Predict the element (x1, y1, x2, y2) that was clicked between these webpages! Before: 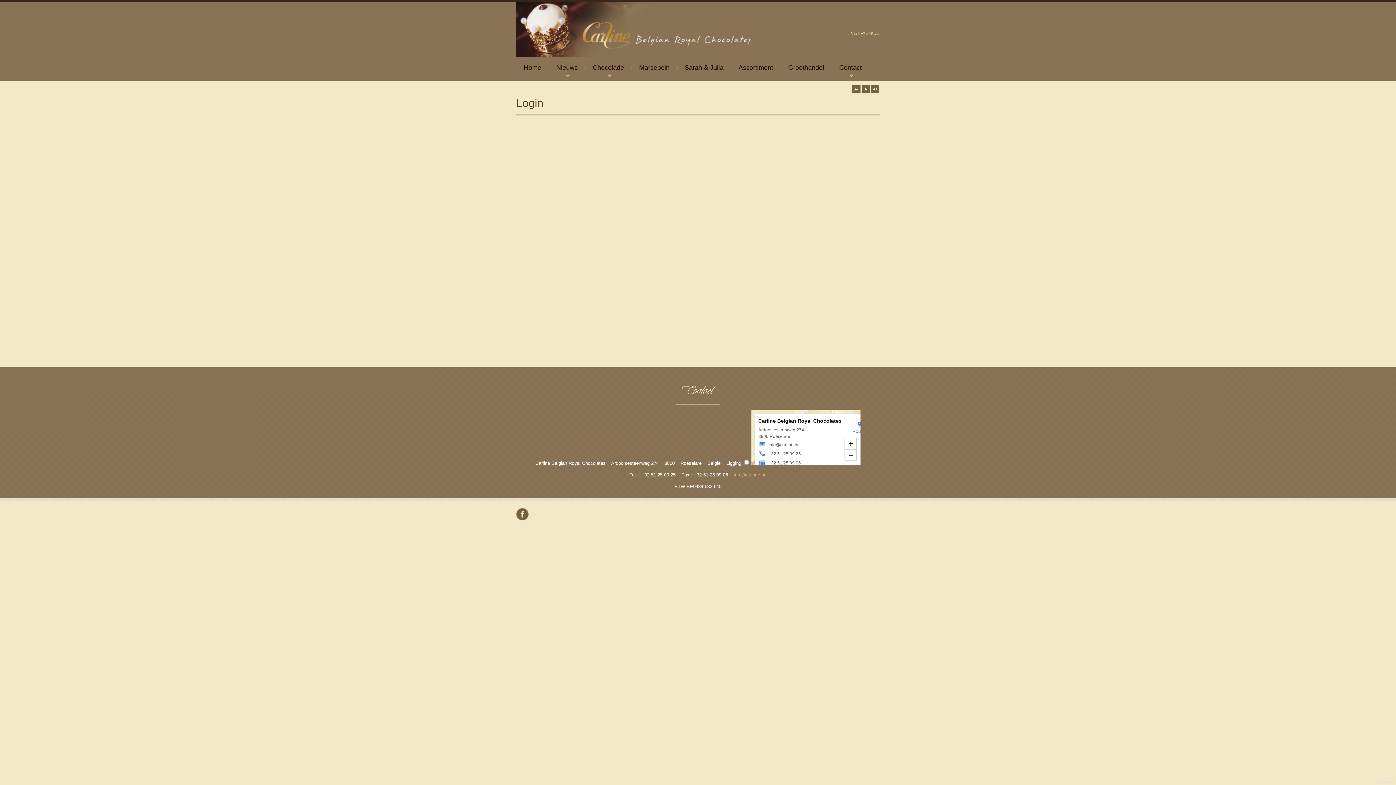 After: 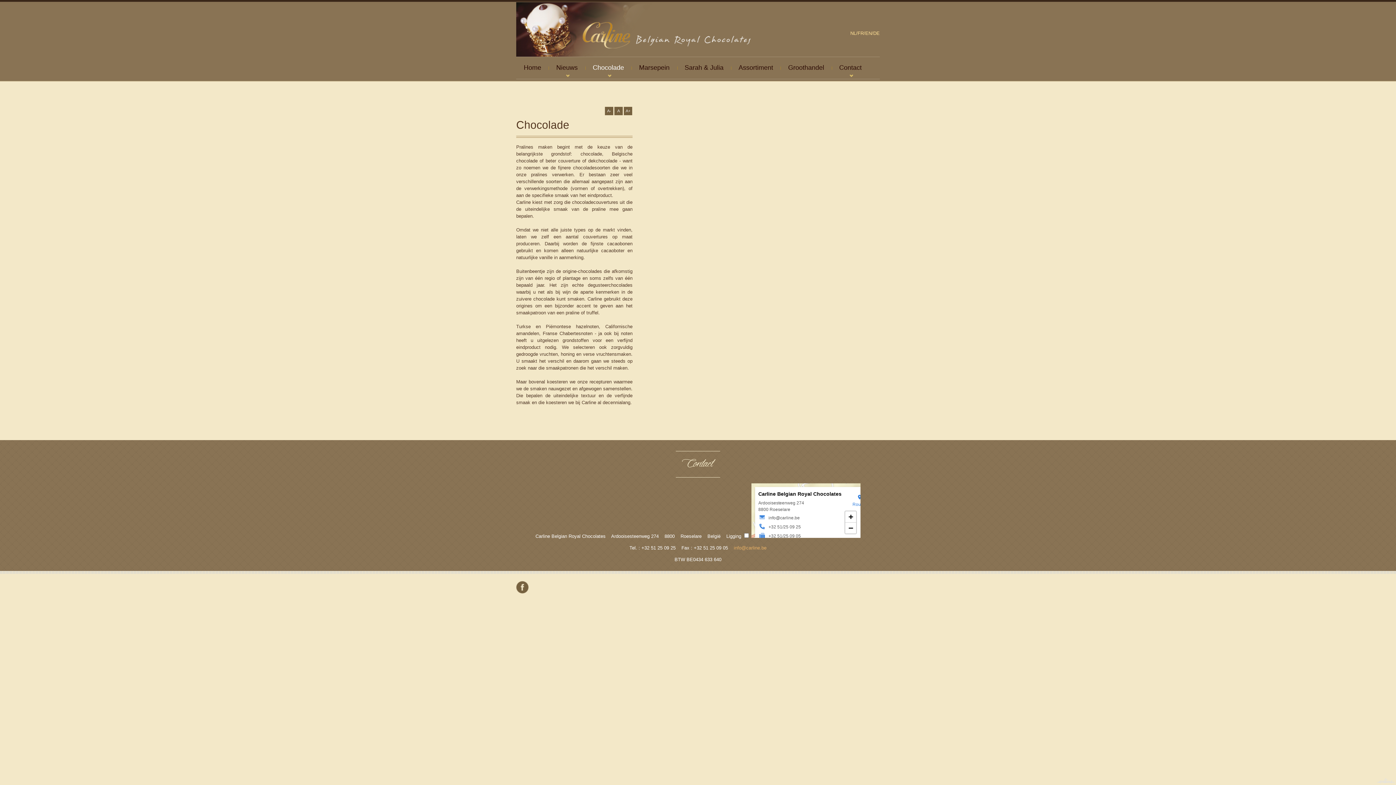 Action: bbox: (585, 57, 631, 78) label: Chocolade
»